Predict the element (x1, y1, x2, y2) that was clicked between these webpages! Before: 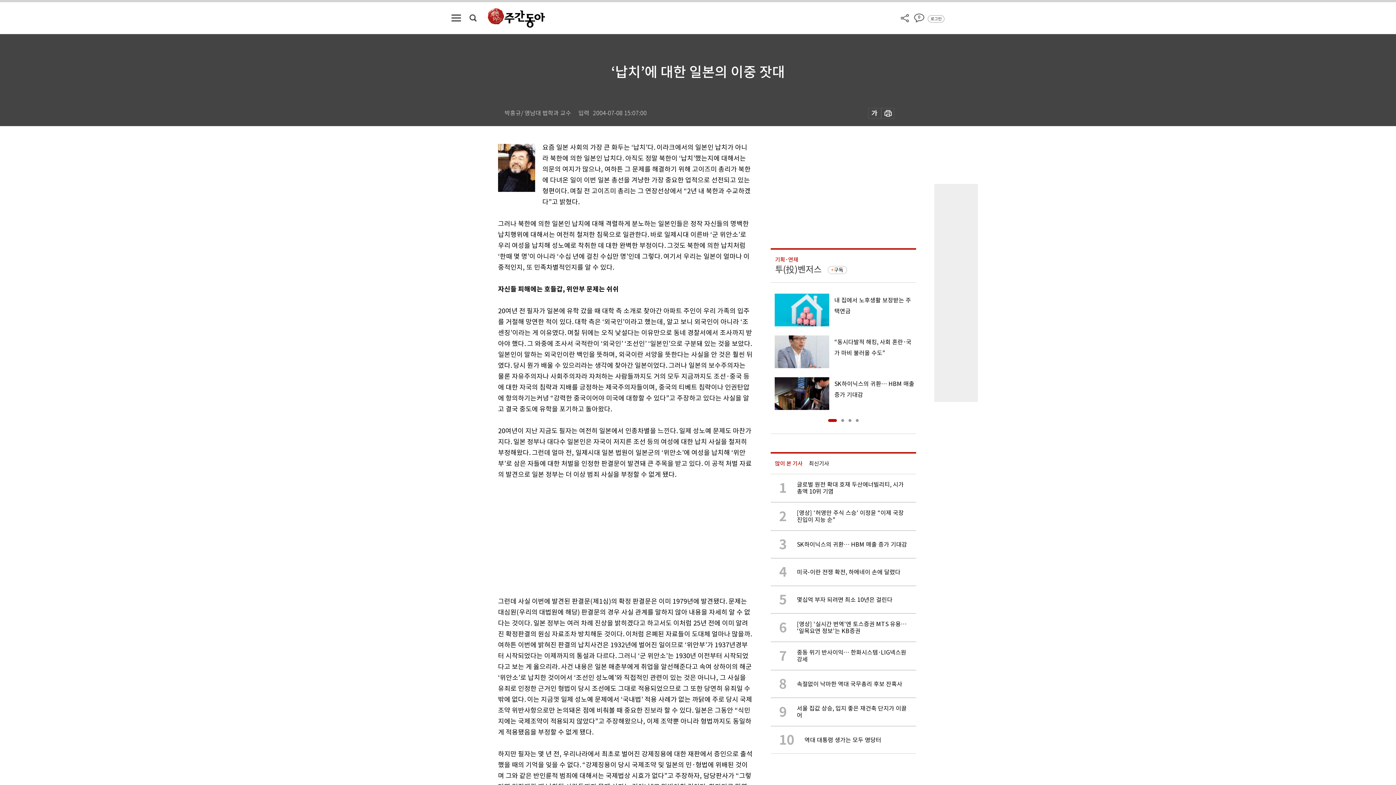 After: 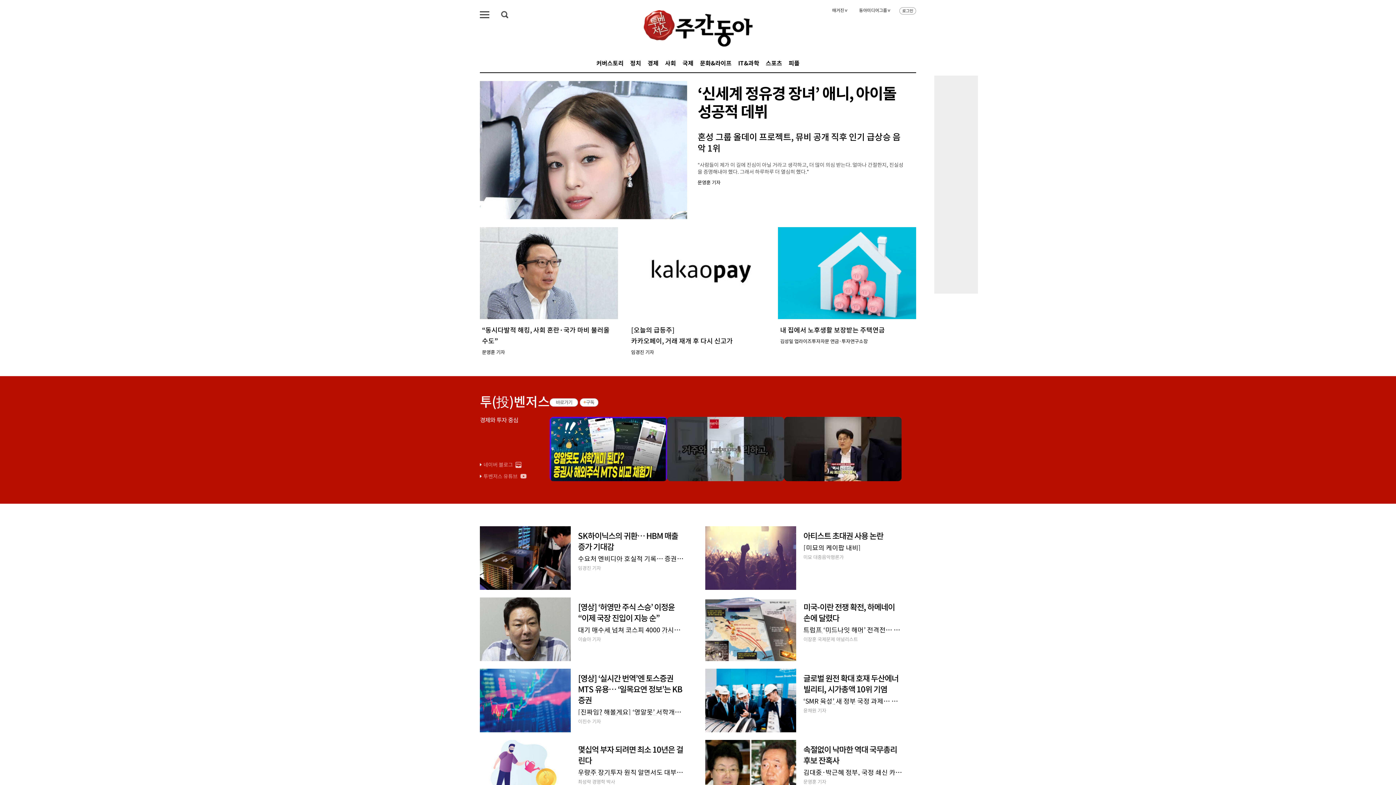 Action: bbox: (488, 8, 545, 27)